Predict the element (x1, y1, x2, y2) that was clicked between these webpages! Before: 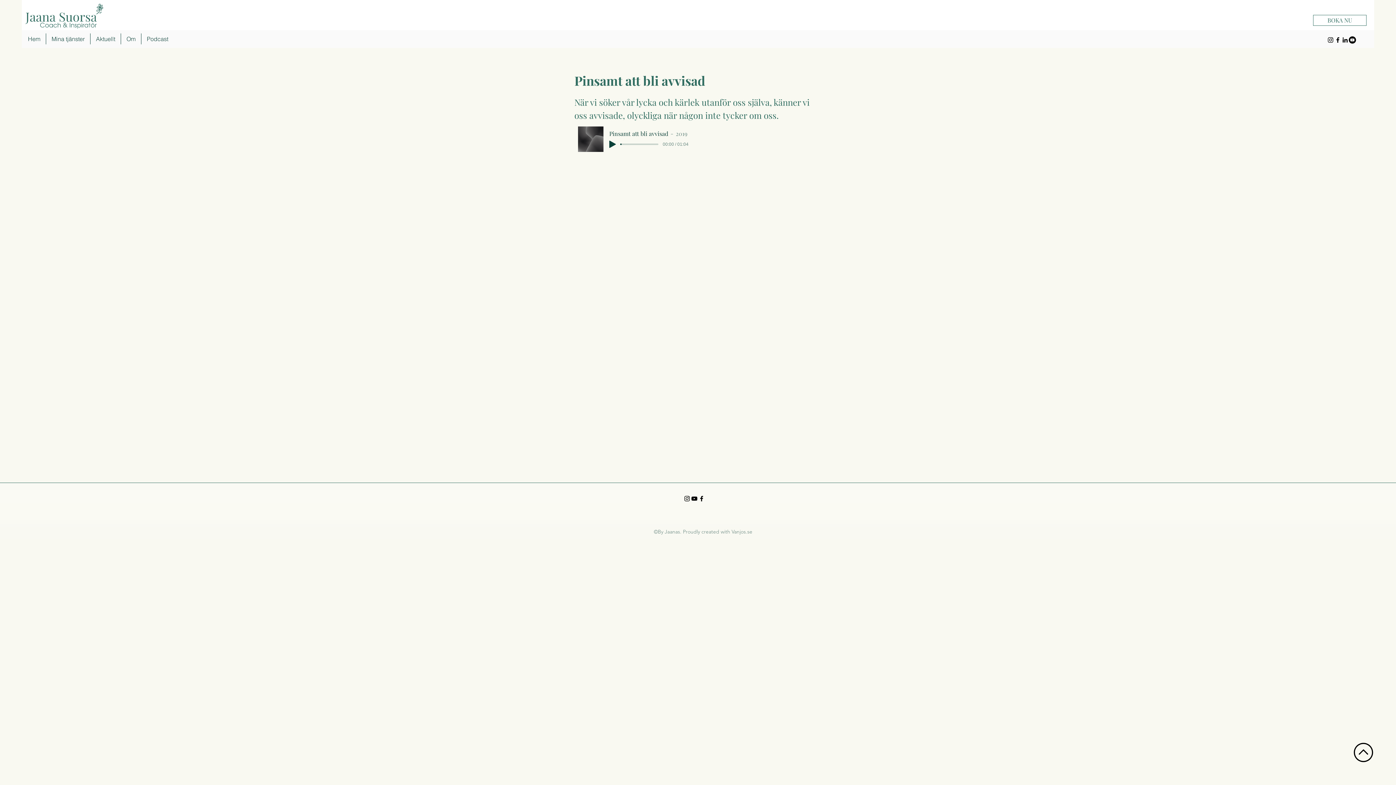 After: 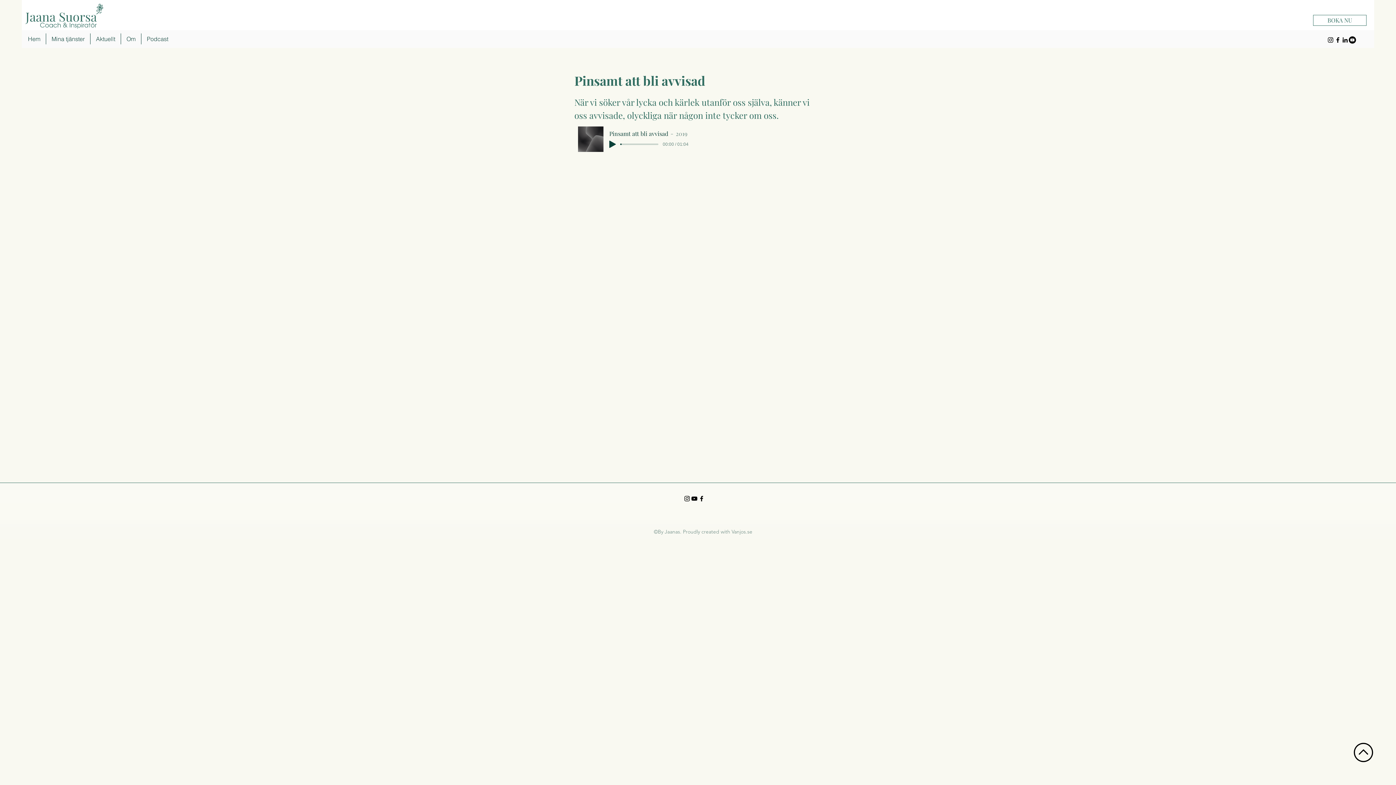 Action: bbox: (1354, 743, 1373, 762)